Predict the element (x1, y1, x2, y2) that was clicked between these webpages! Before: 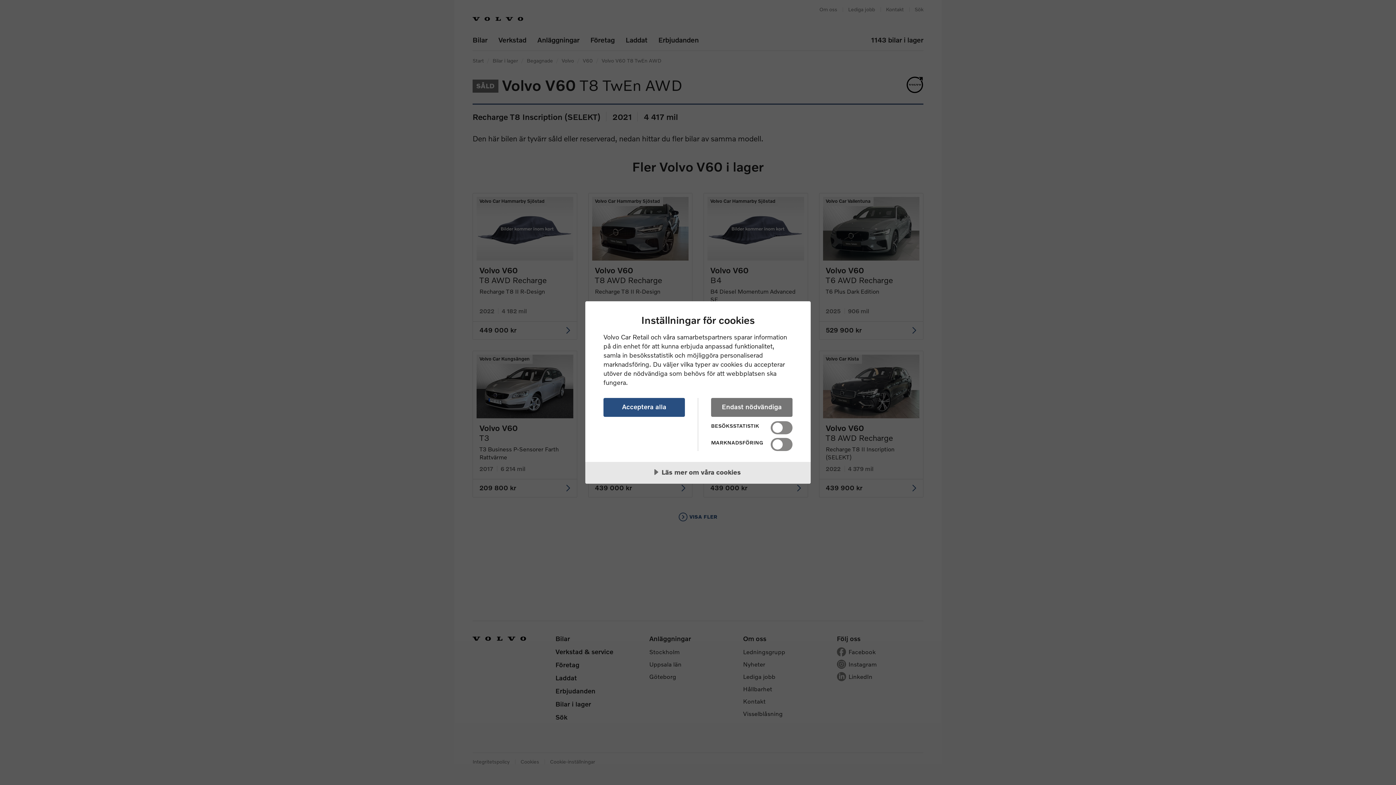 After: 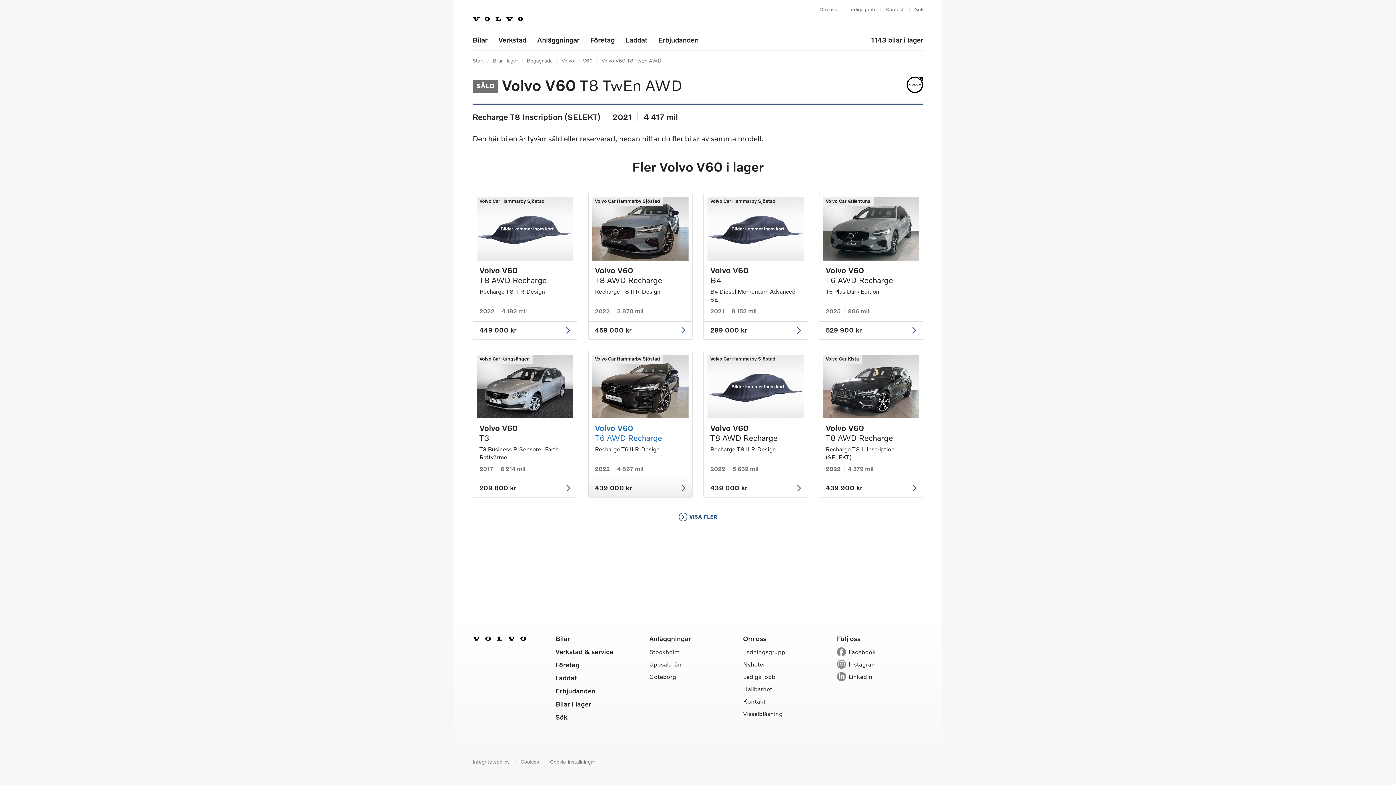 Action: label: Acceptera alla bbox: (603, 398, 685, 416)